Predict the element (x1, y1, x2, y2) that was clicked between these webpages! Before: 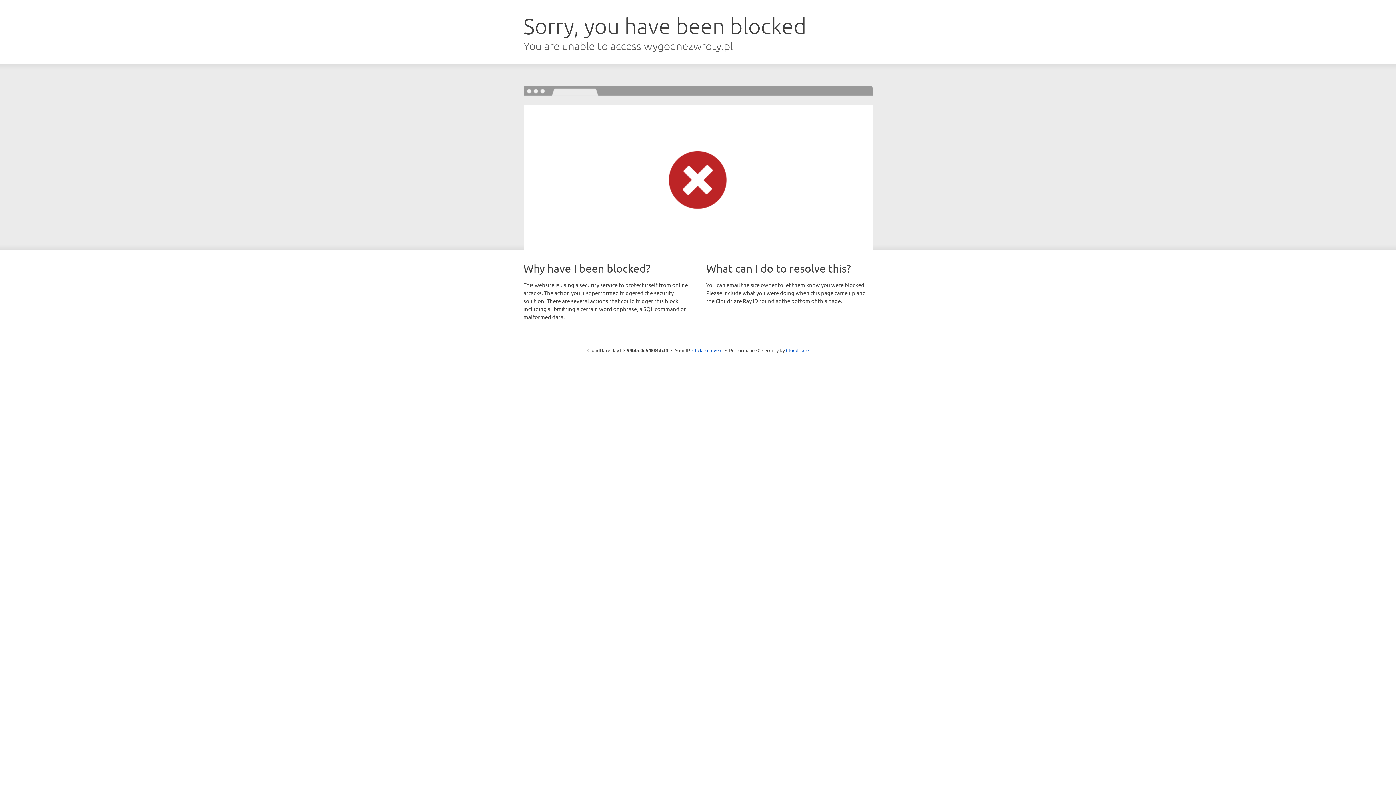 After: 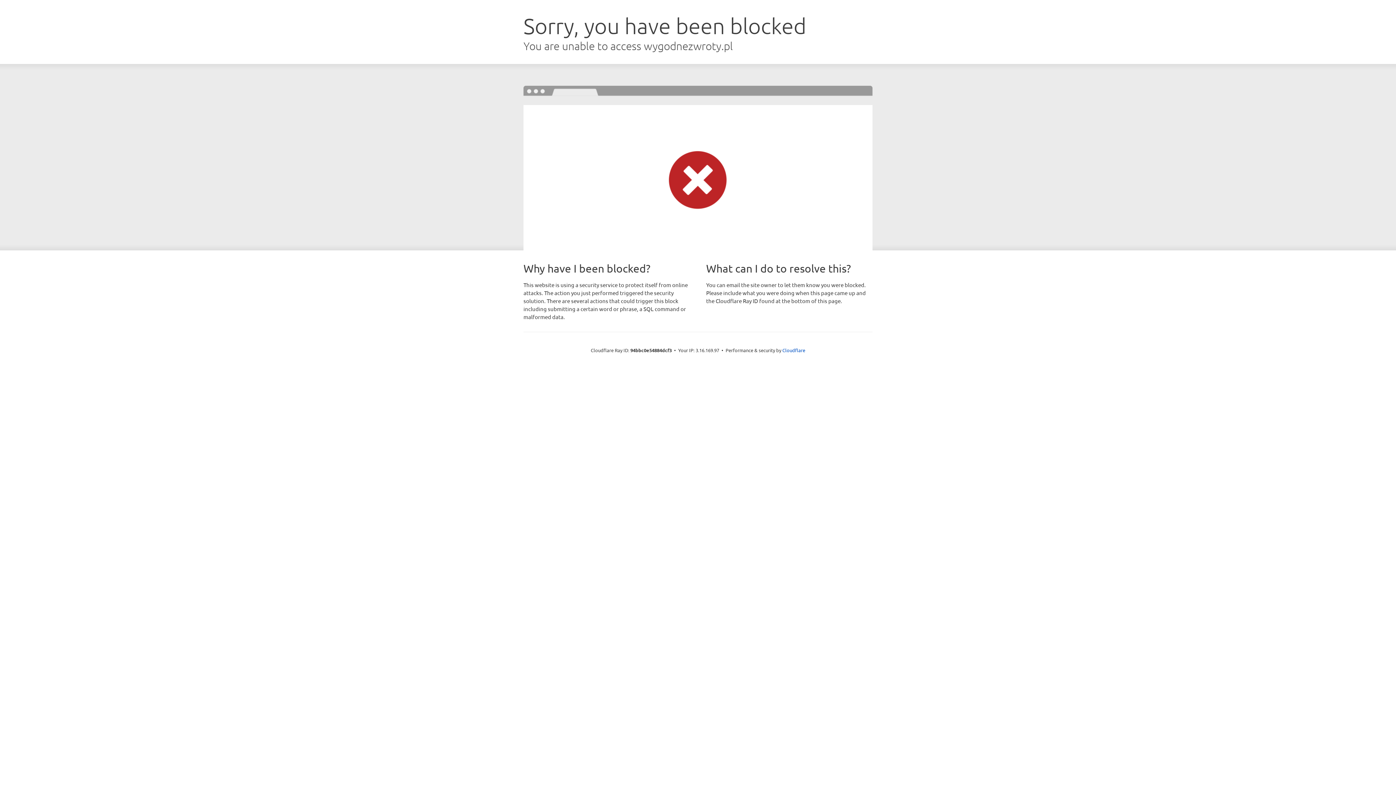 Action: label: Click to reveal bbox: (692, 346, 722, 353)